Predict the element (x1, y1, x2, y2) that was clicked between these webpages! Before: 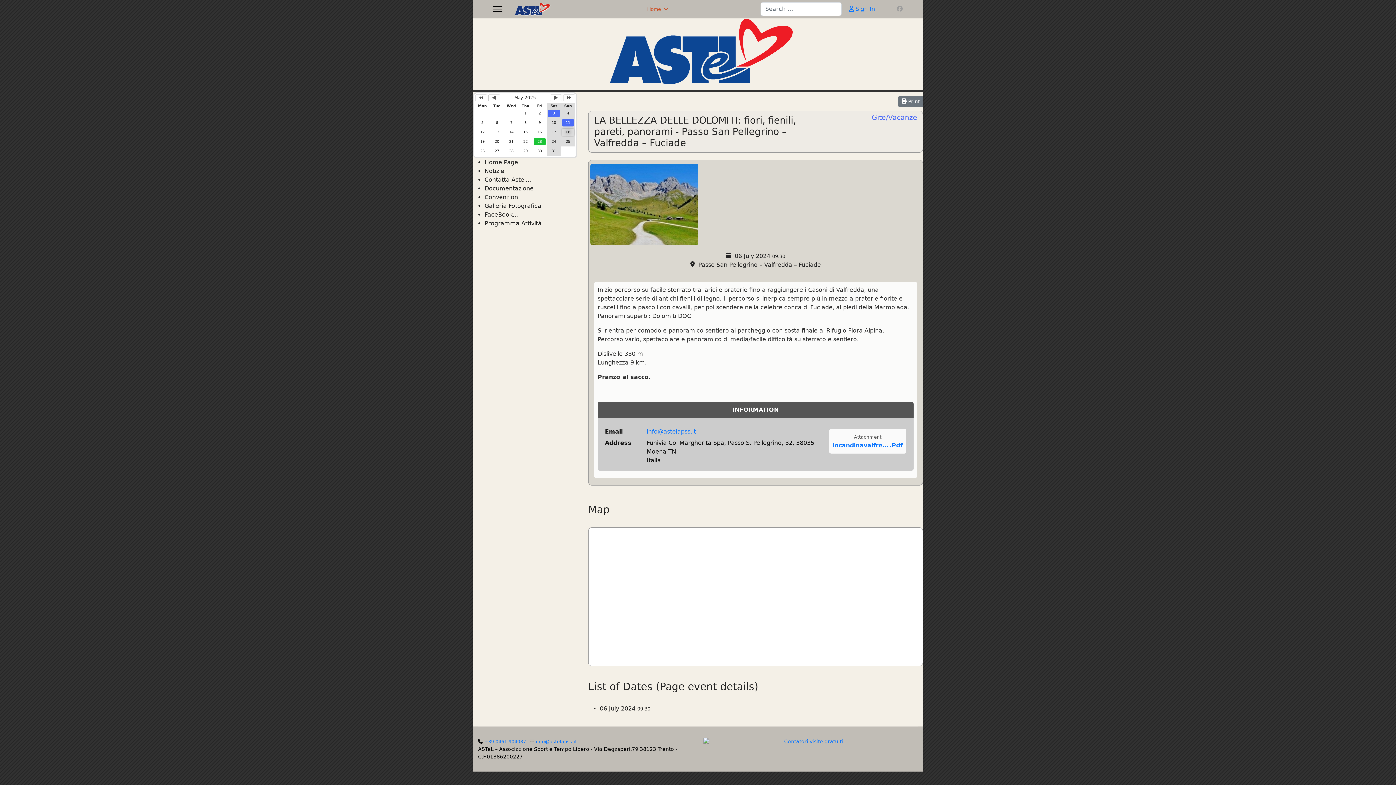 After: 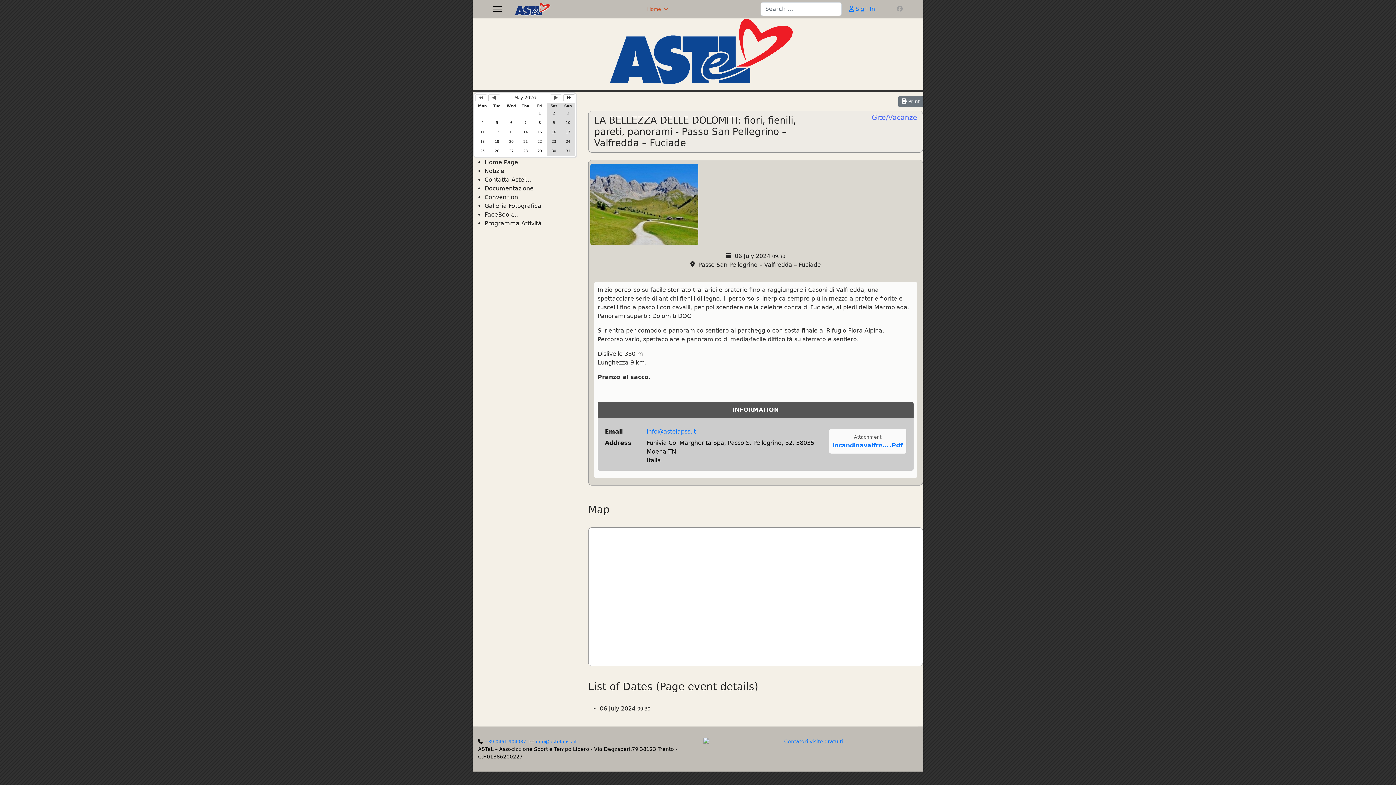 Action: label: Next Year bbox: (563, 94, 575, 101)